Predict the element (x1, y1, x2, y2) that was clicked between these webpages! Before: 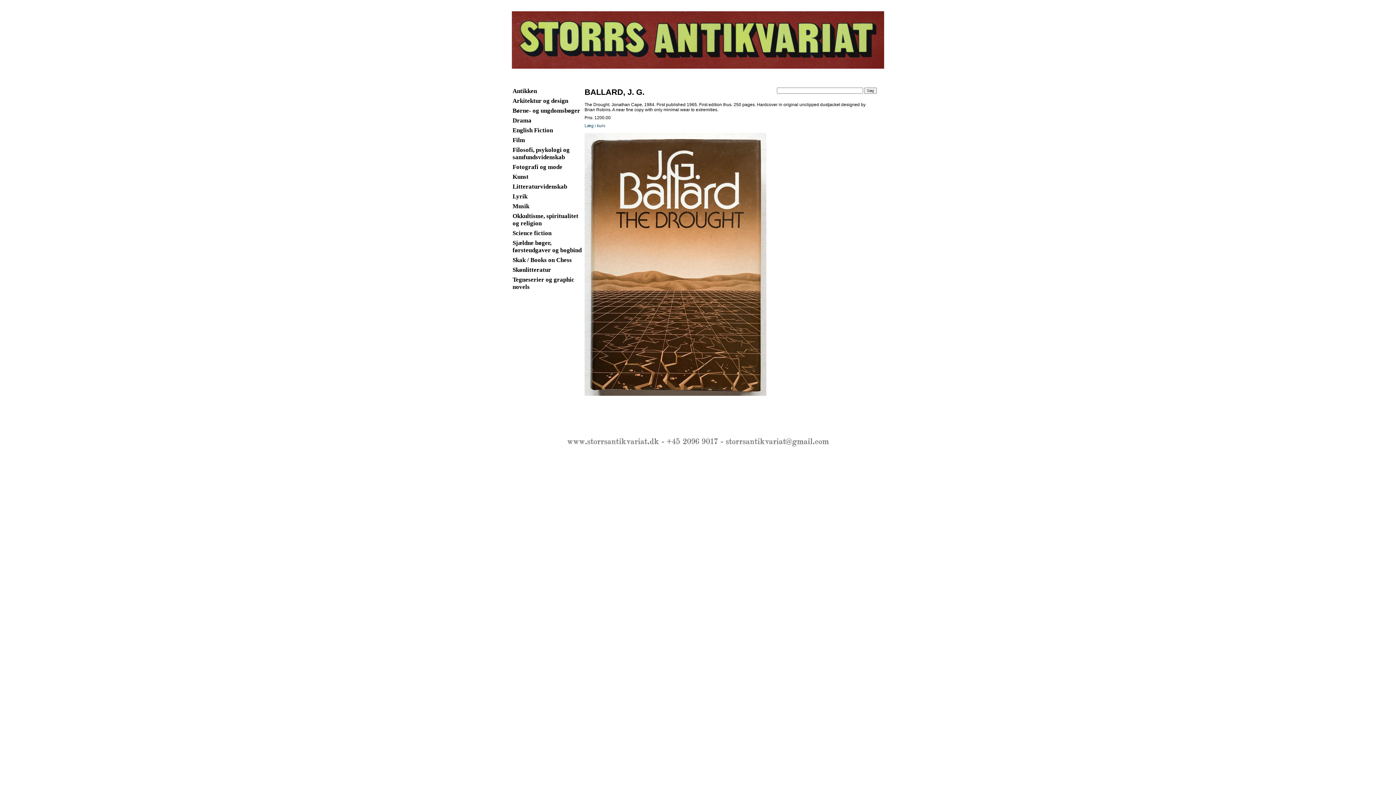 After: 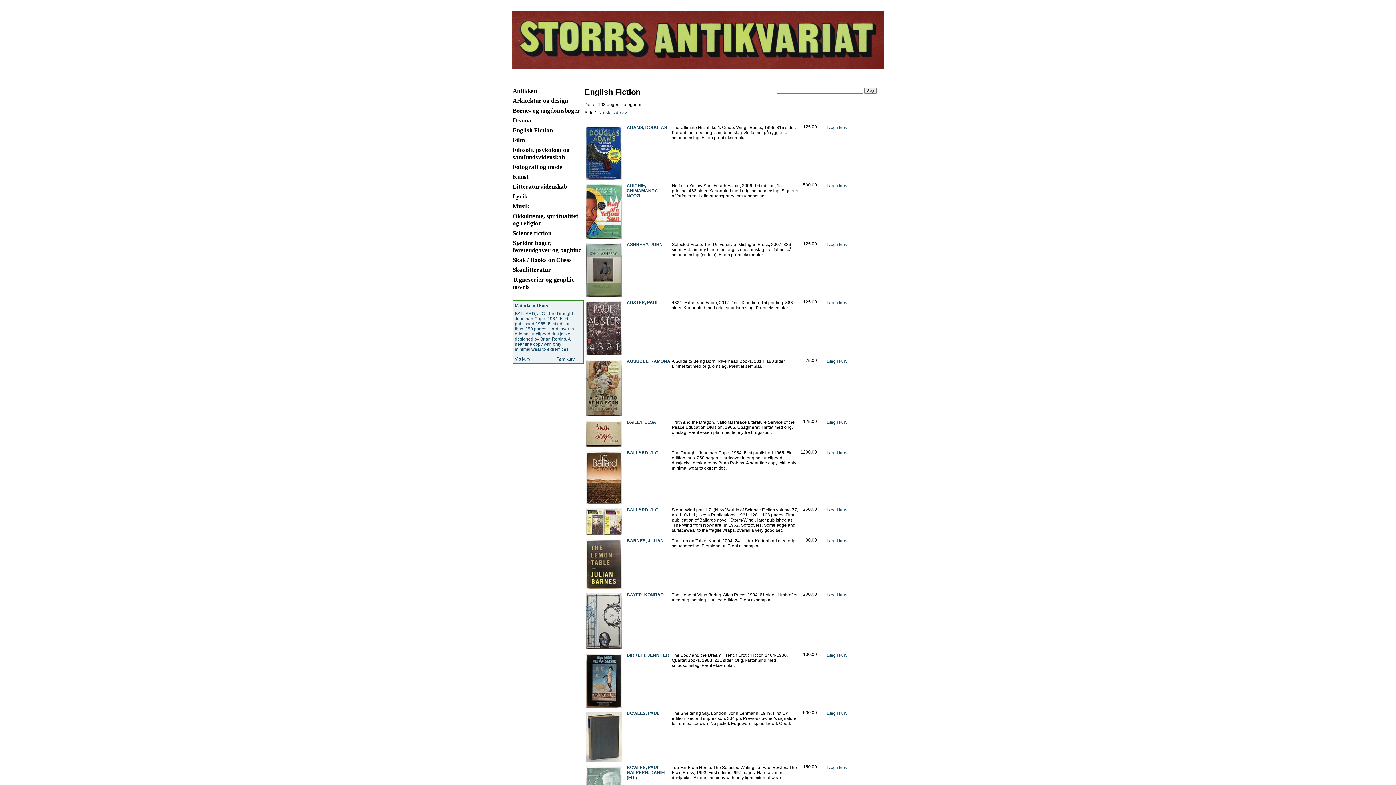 Action: label: Læg i kurv bbox: (584, 123, 605, 128)